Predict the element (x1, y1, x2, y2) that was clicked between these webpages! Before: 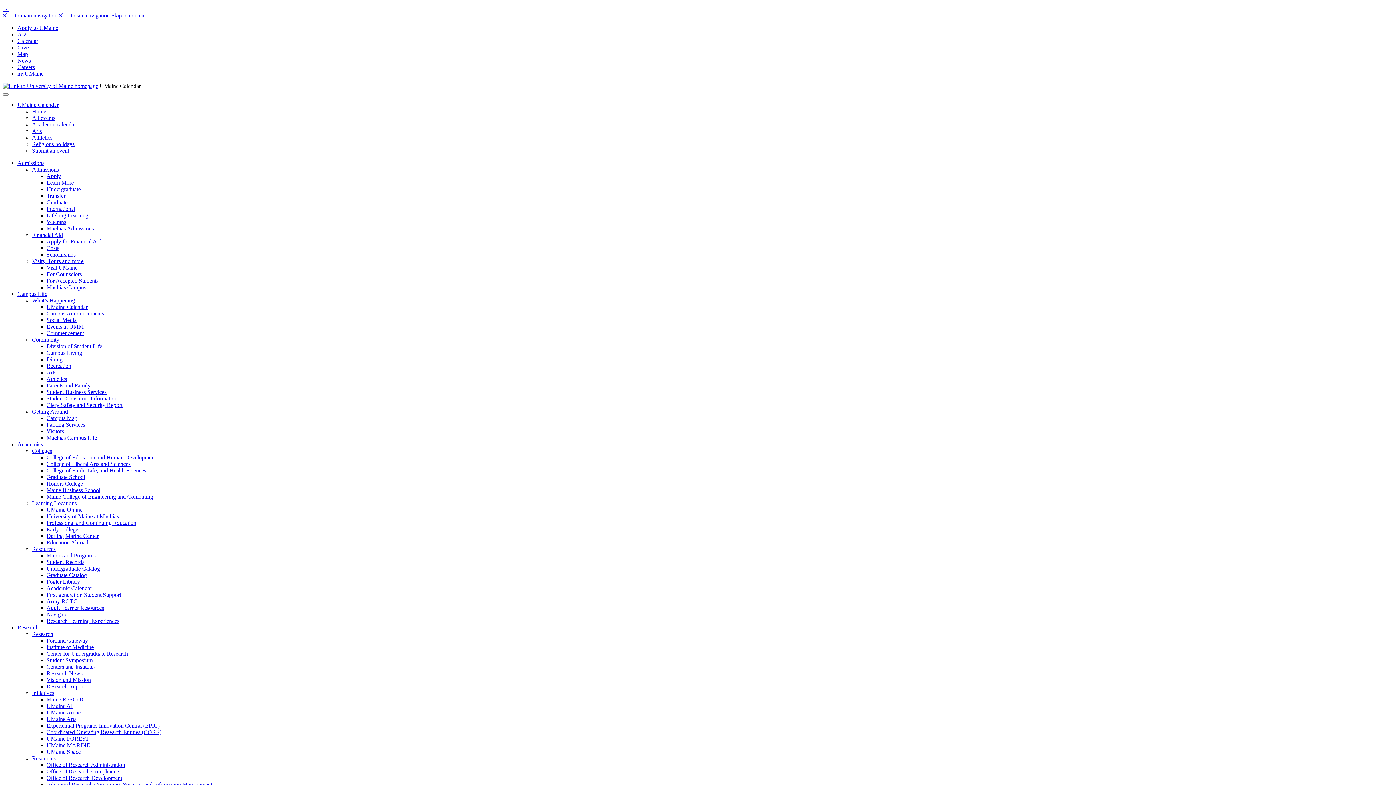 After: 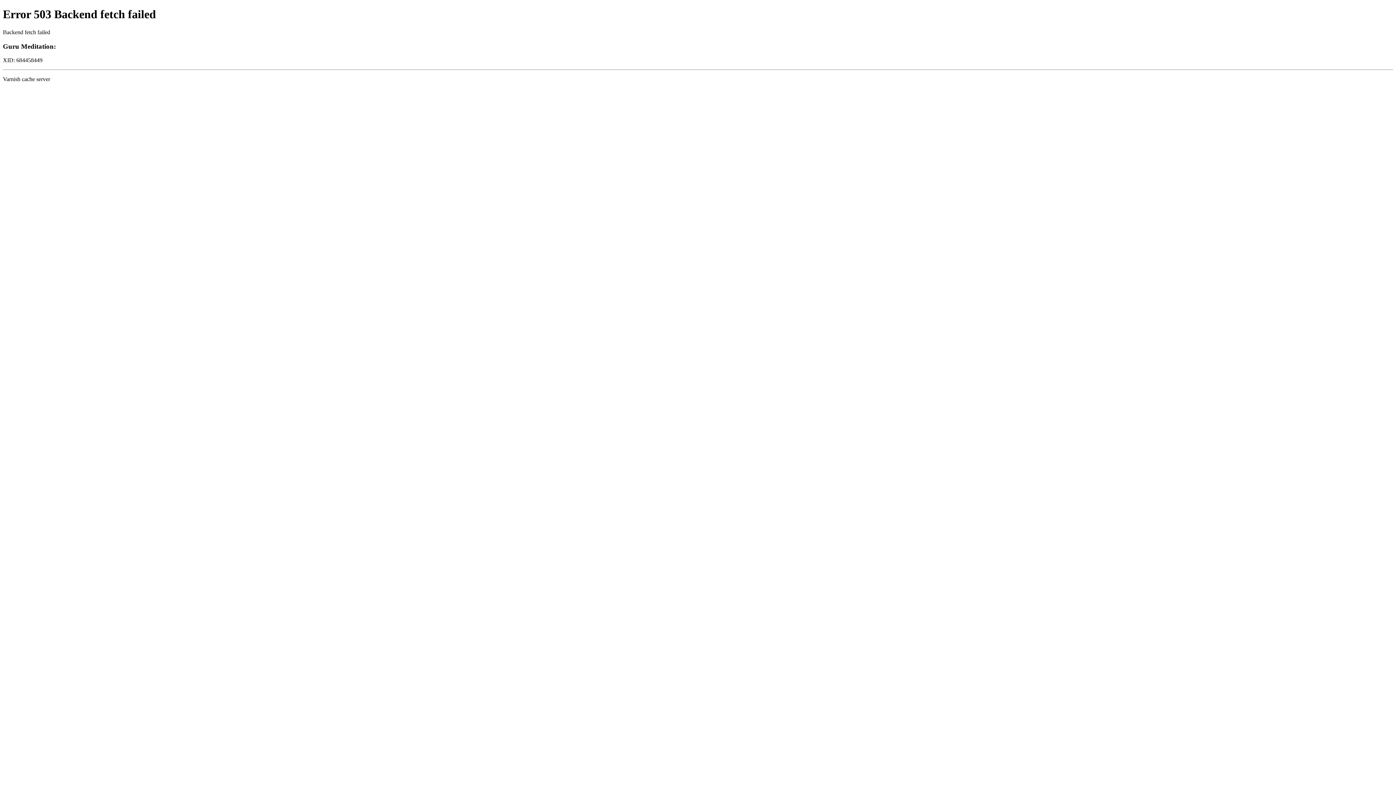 Action: label: College of Education and Human Development bbox: (46, 454, 156, 460)